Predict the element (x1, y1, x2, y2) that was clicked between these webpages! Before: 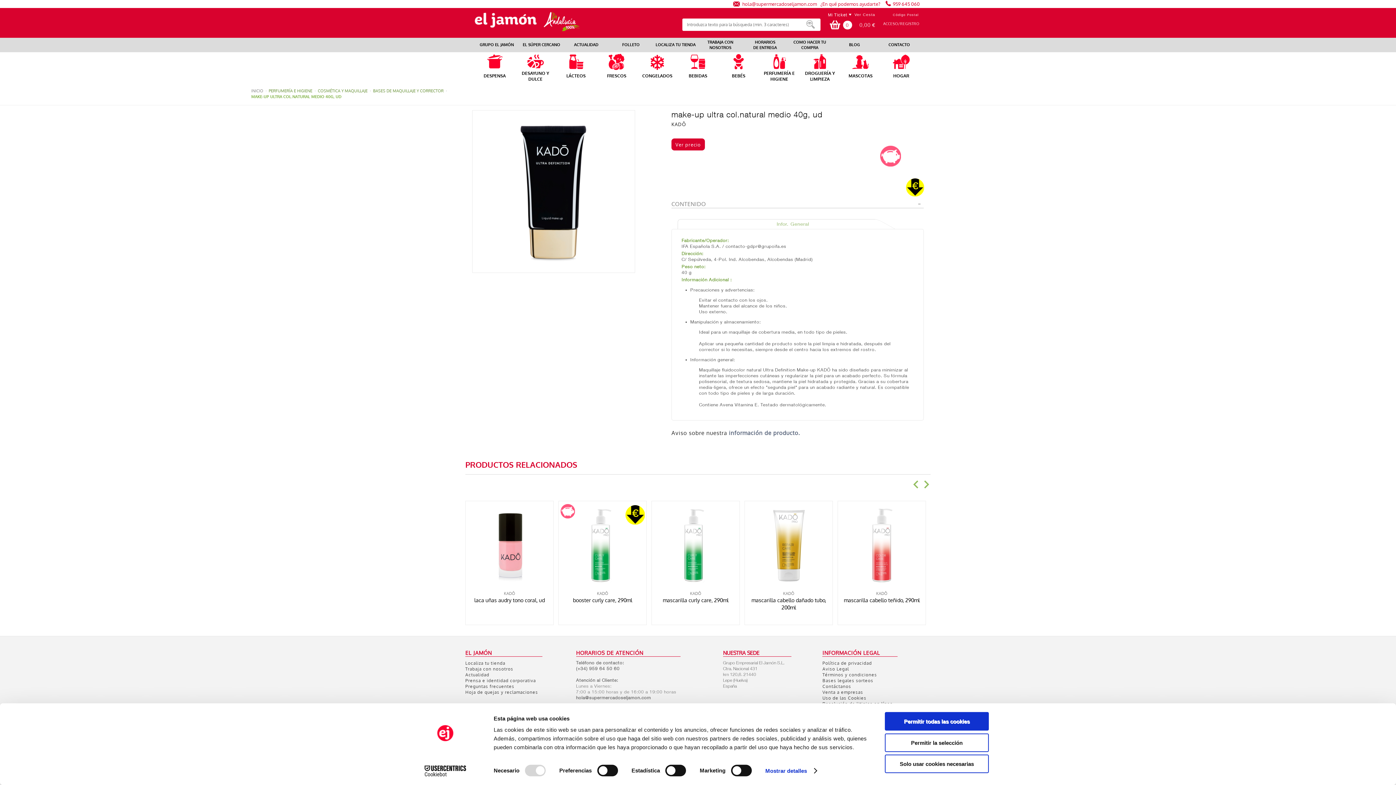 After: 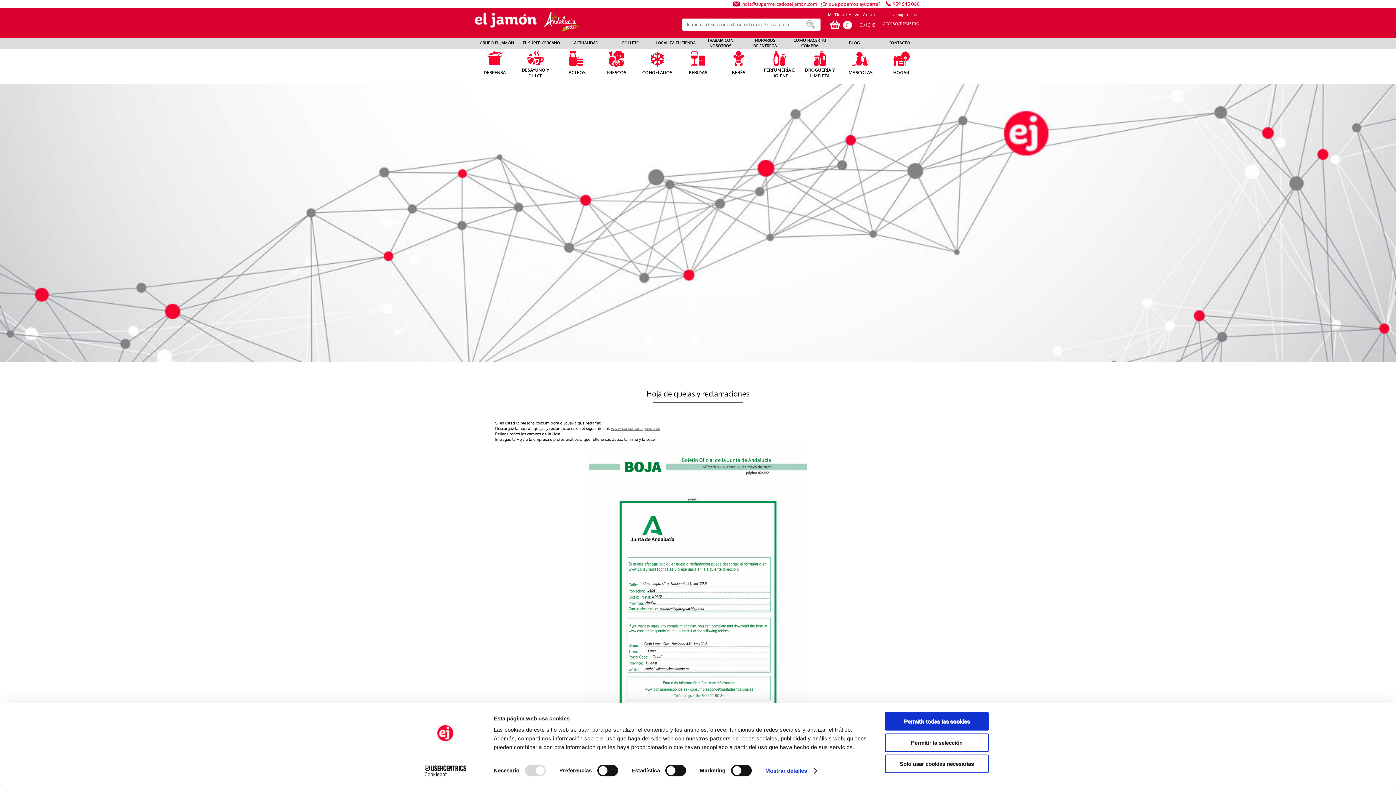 Action: bbox: (465, 689, 538, 695) label: Hoja de quejas y reclamaciones